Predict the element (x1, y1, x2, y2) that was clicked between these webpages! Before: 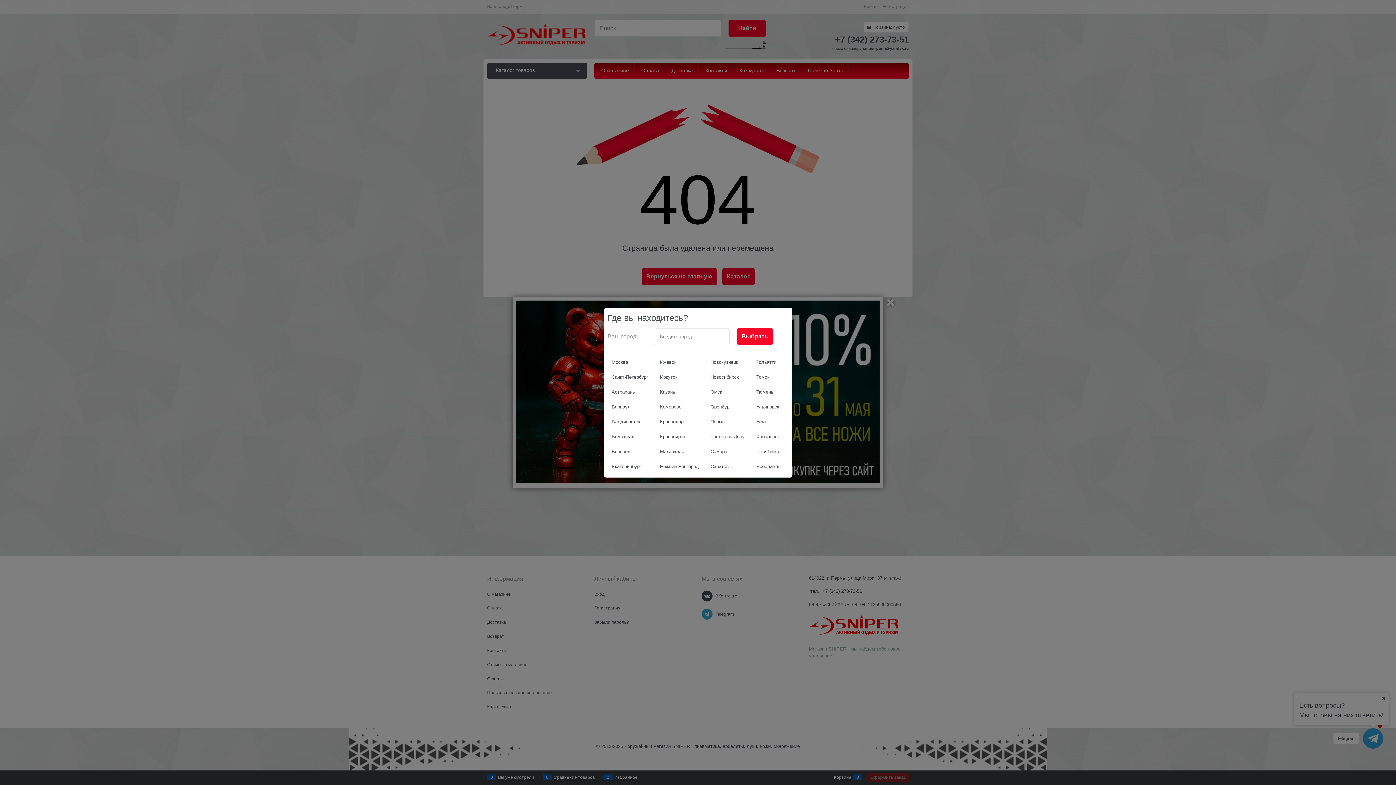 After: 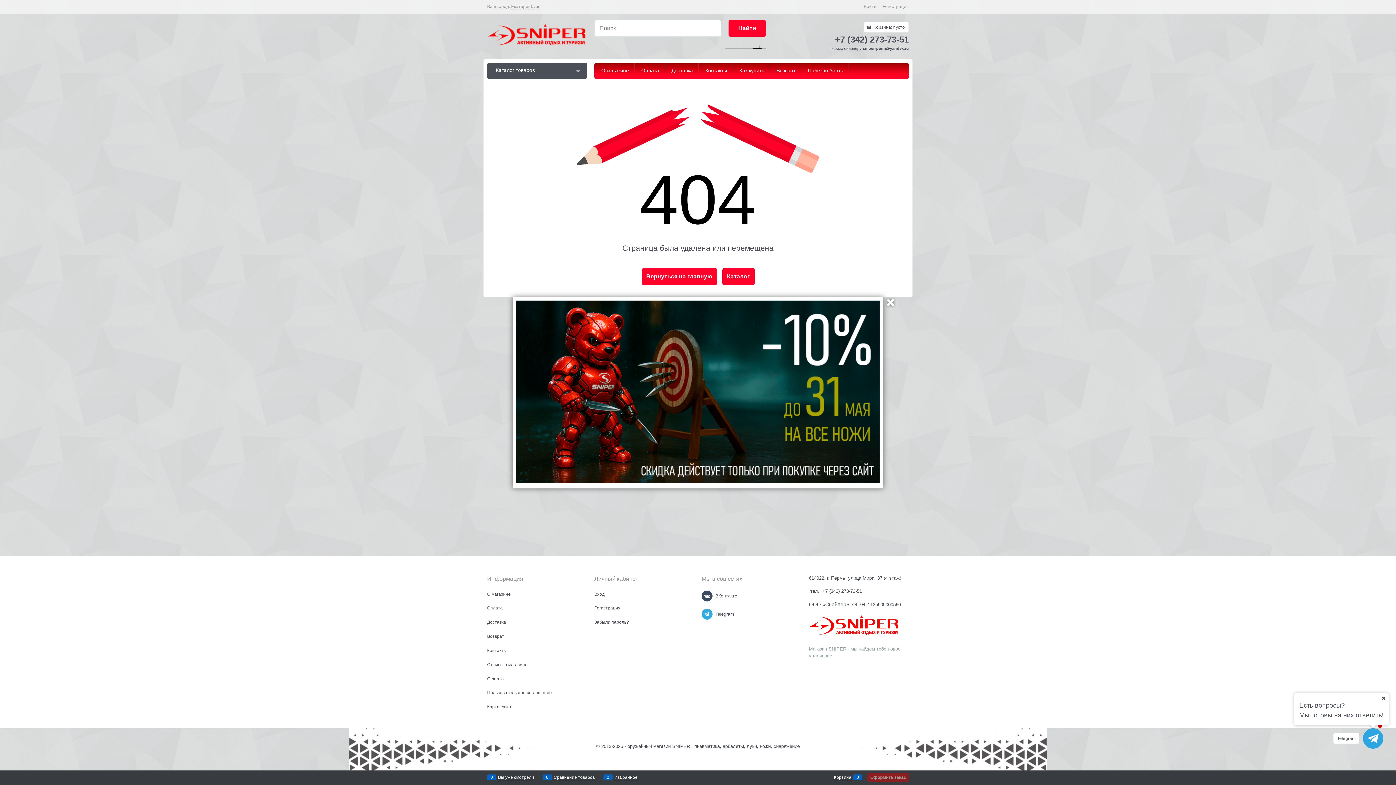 Action: bbox: (607, 459, 652, 474) label: Екатеринбург